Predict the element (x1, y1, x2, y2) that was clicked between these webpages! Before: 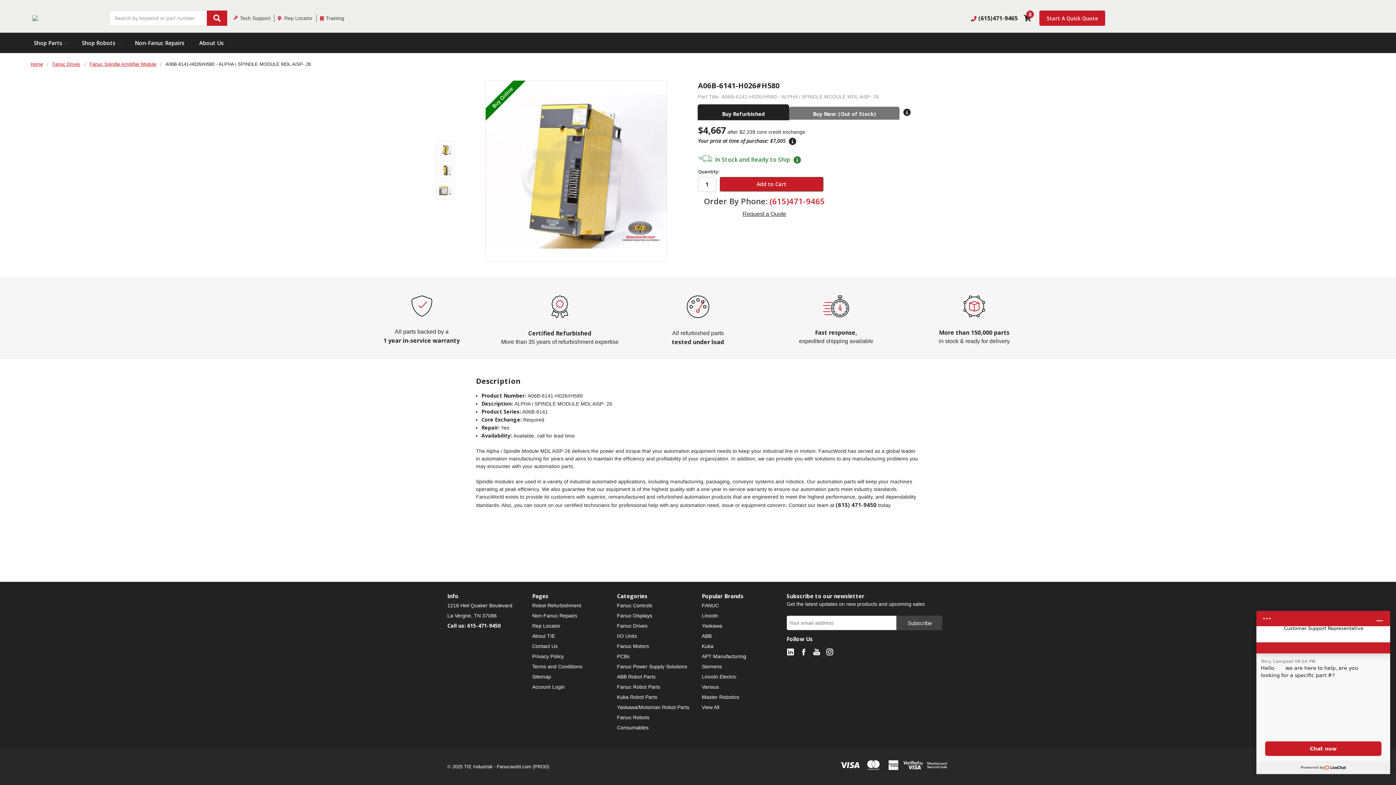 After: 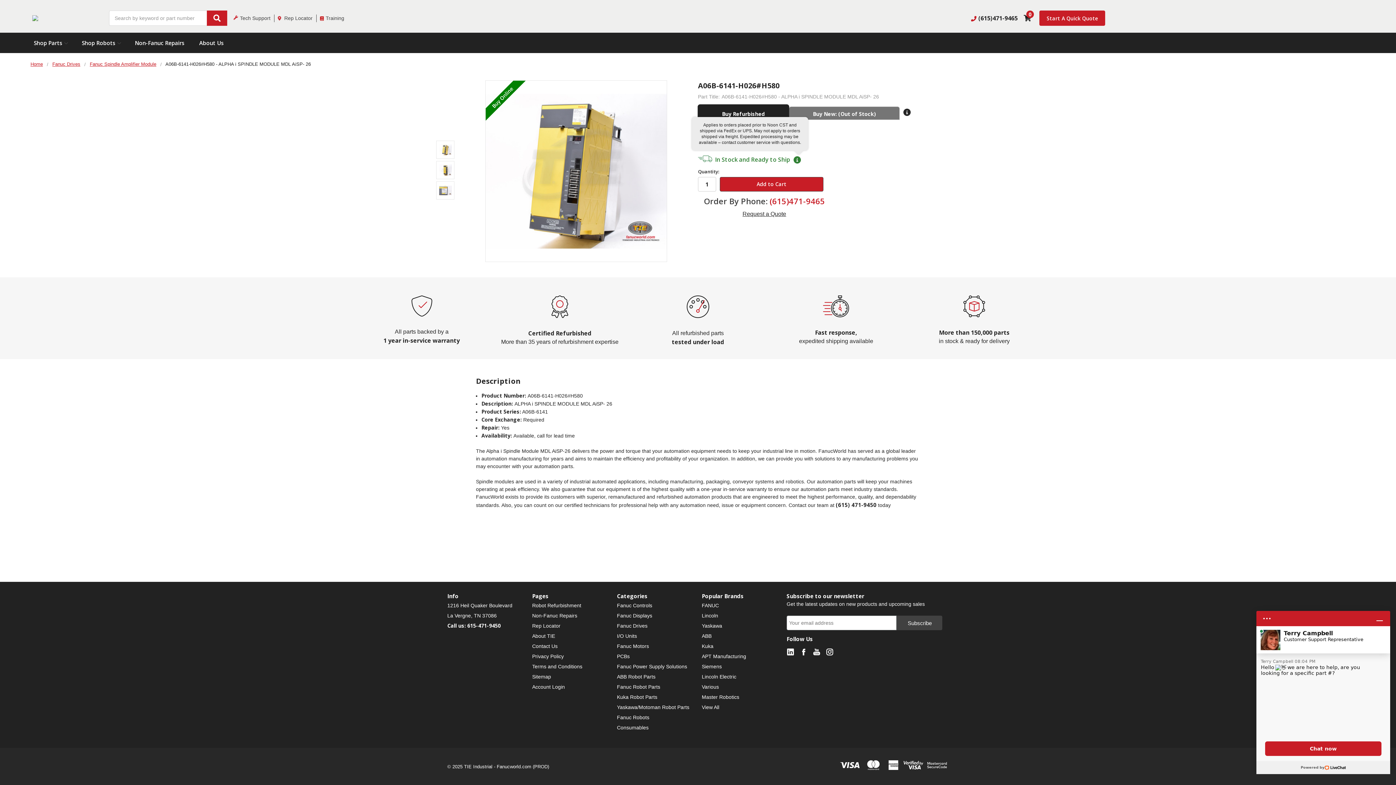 Action: label: More Info bbox: (793, 156, 801, 163)